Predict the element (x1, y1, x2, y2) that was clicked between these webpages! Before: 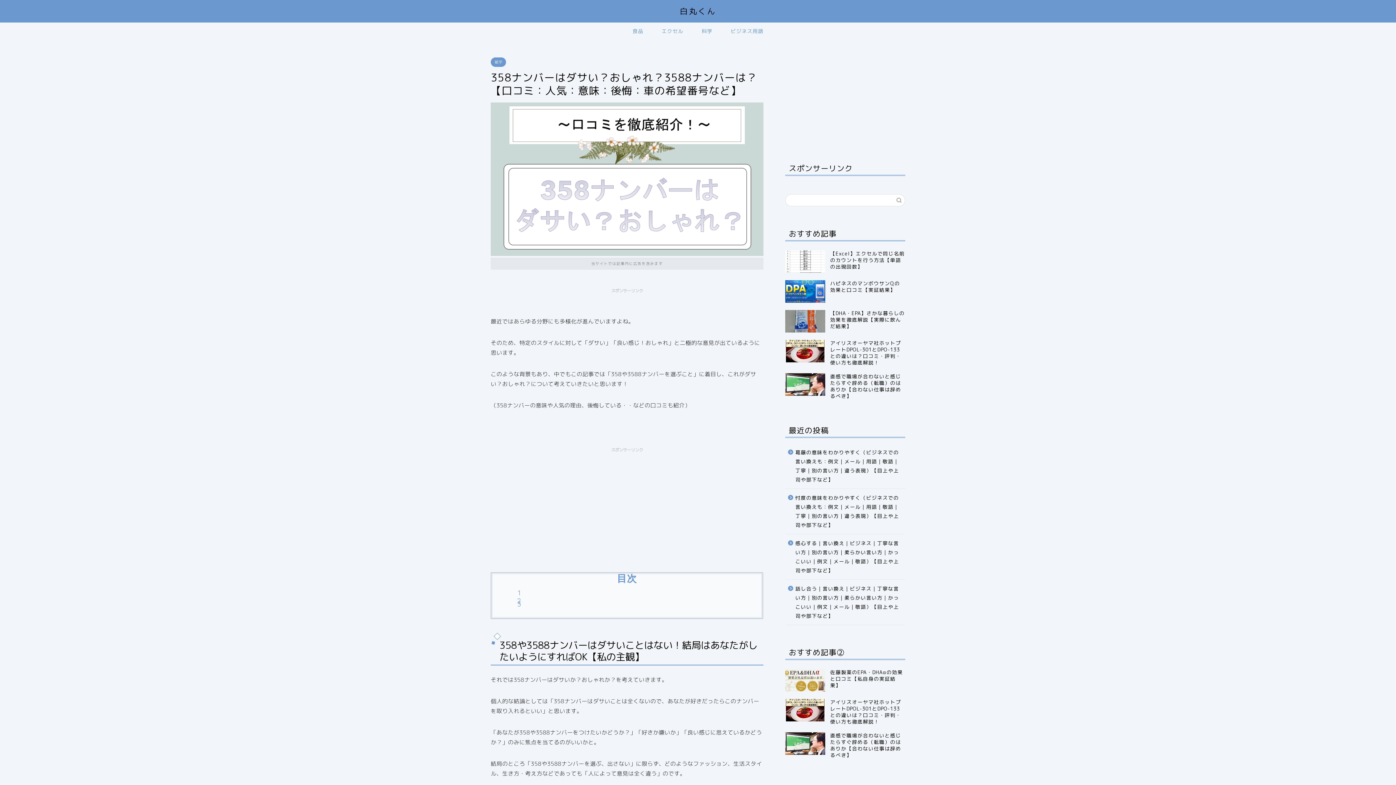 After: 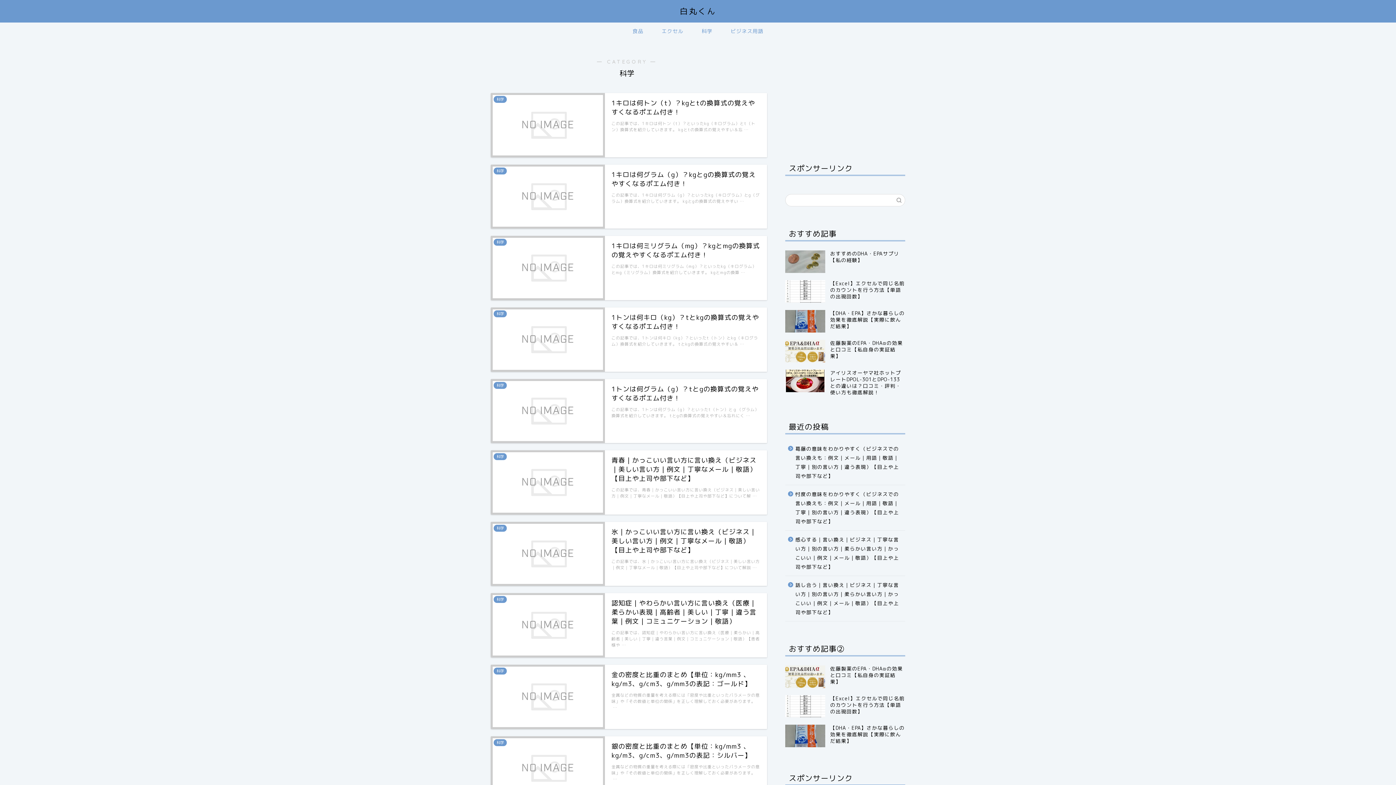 Action: label: 科学 bbox: (692, 22, 721, 39)